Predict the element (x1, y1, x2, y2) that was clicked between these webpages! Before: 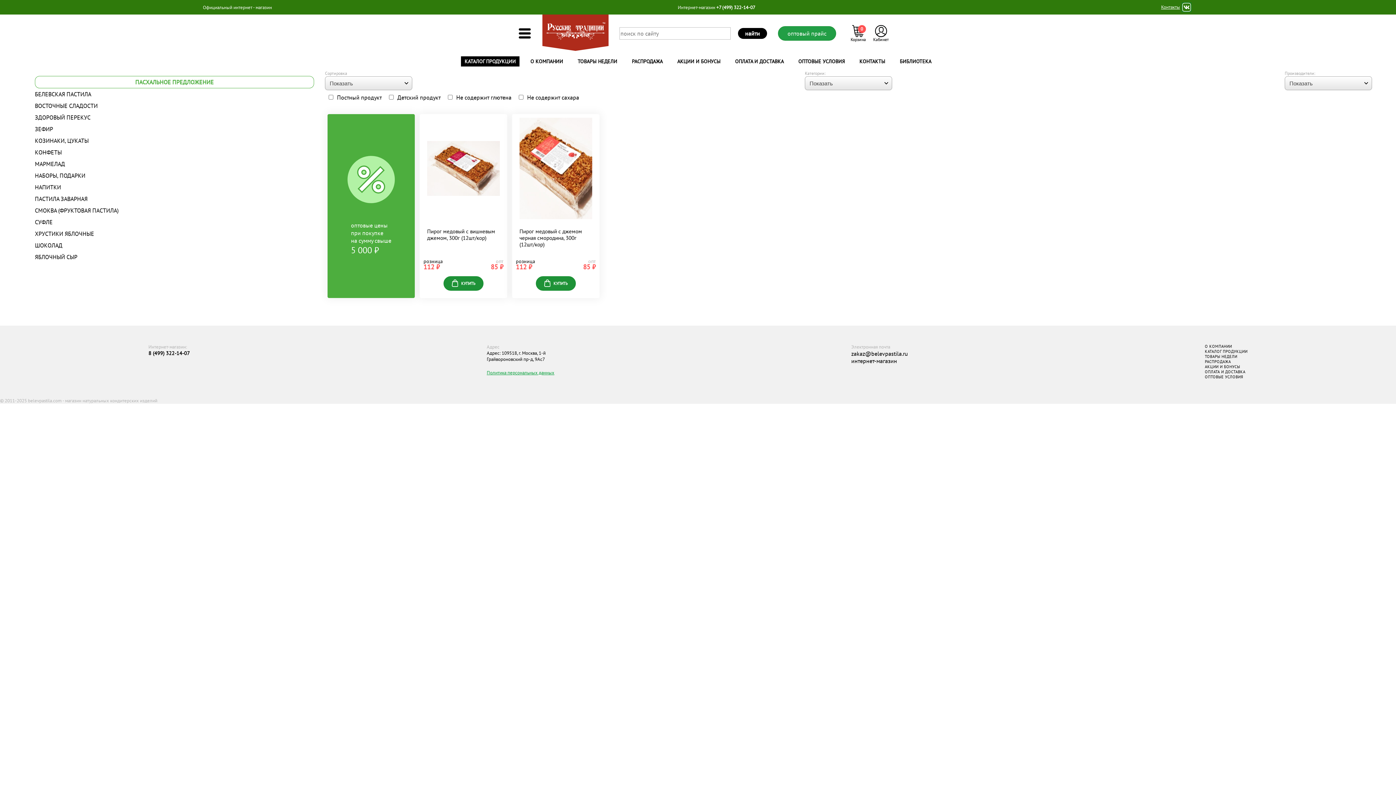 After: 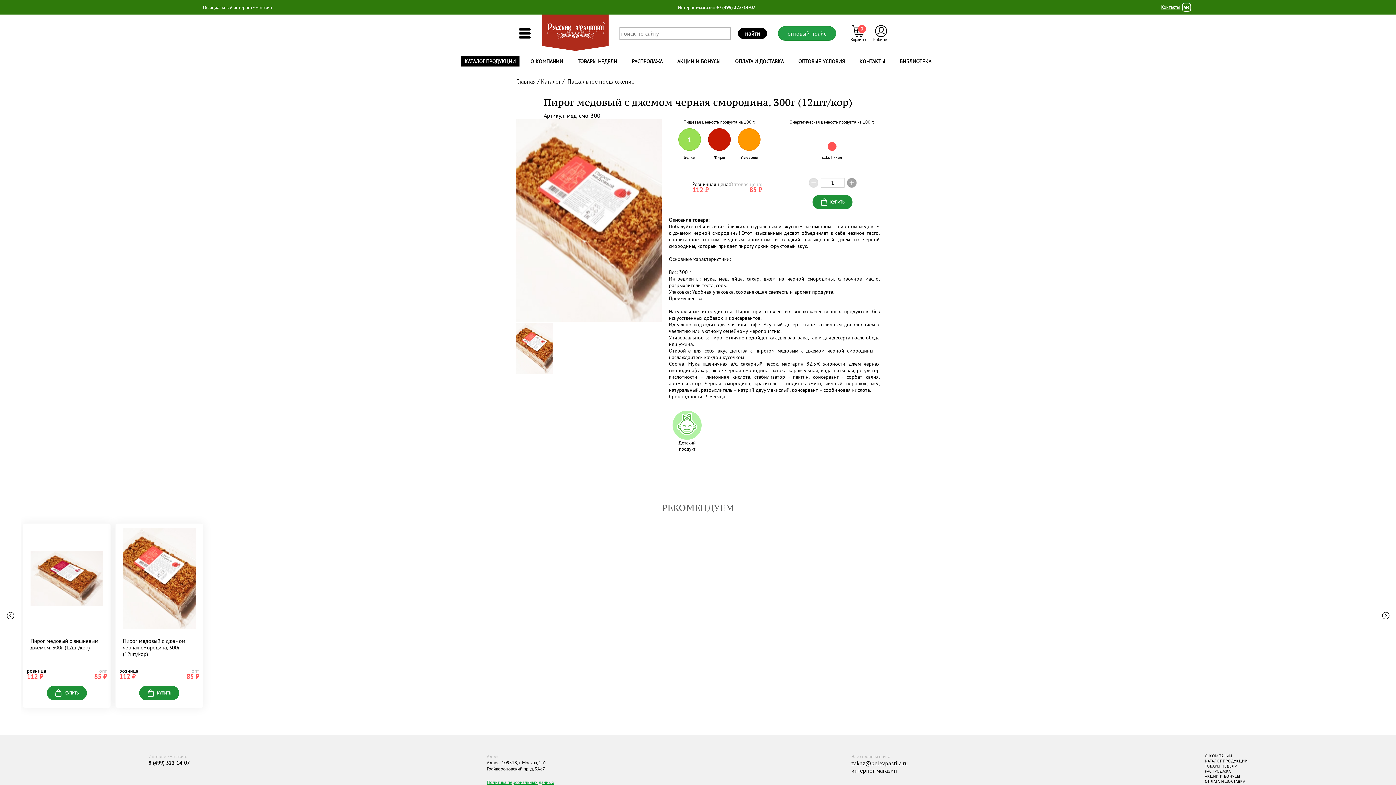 Action: bbox: (612, 114, 684, 223)